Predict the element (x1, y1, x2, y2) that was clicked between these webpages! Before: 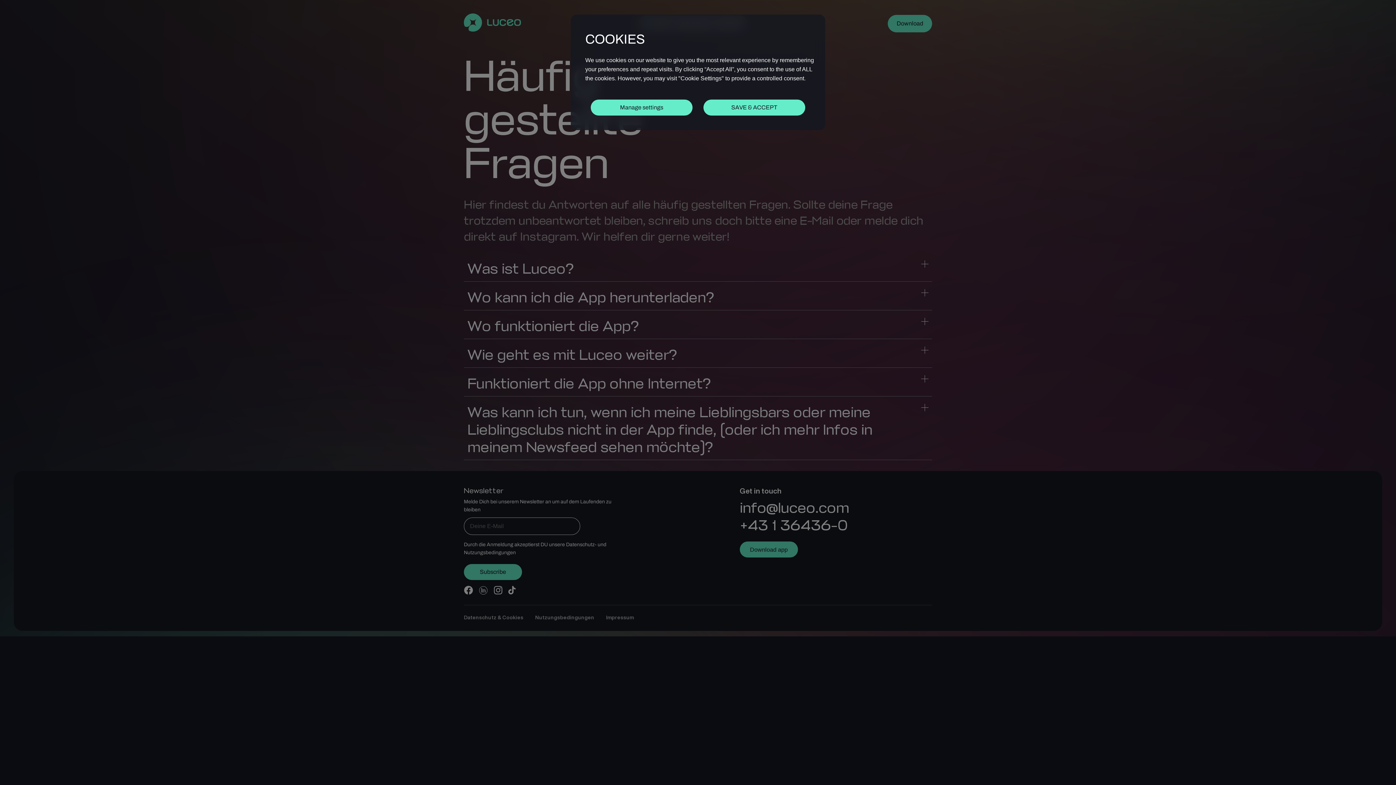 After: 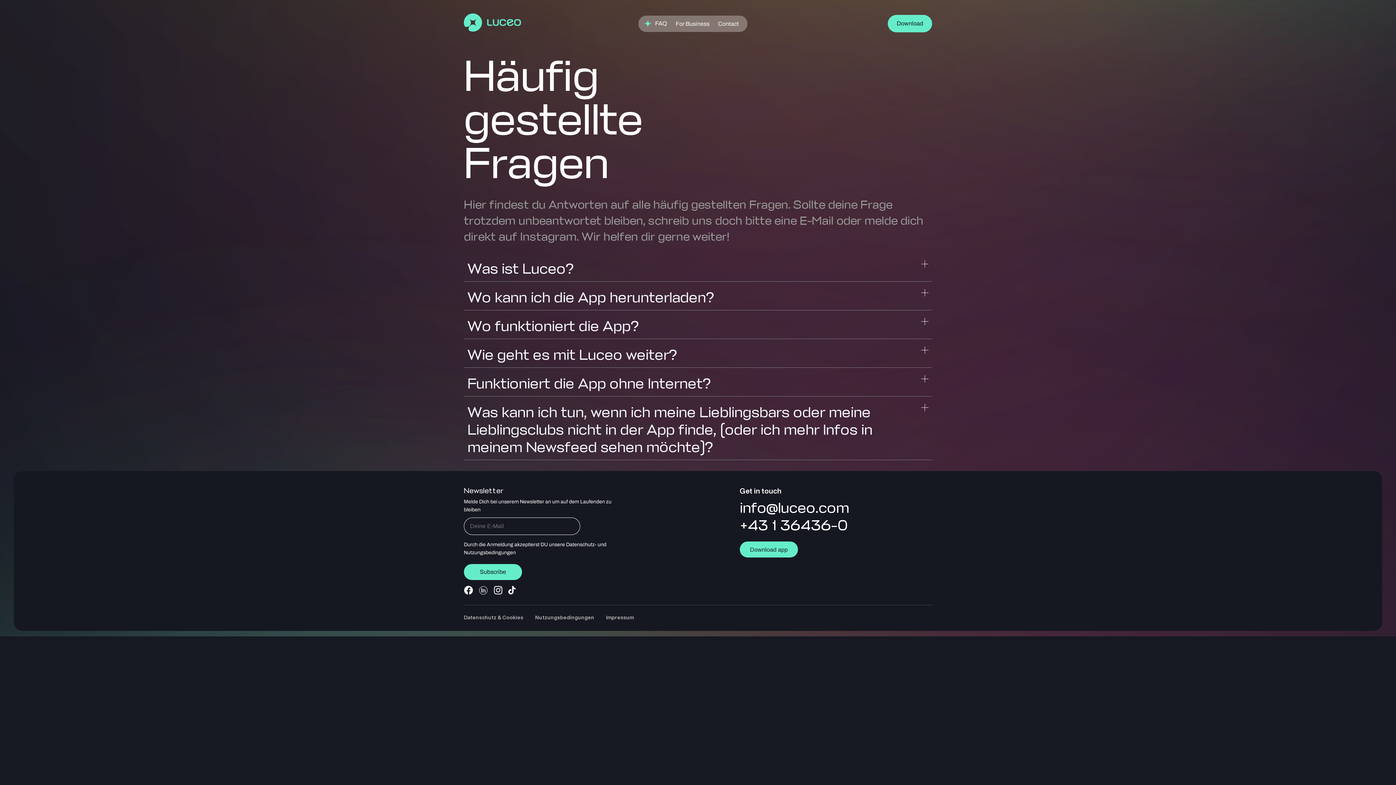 Action: label: SAVE & ACCEPT bbox: (703, 99, 805, 115)